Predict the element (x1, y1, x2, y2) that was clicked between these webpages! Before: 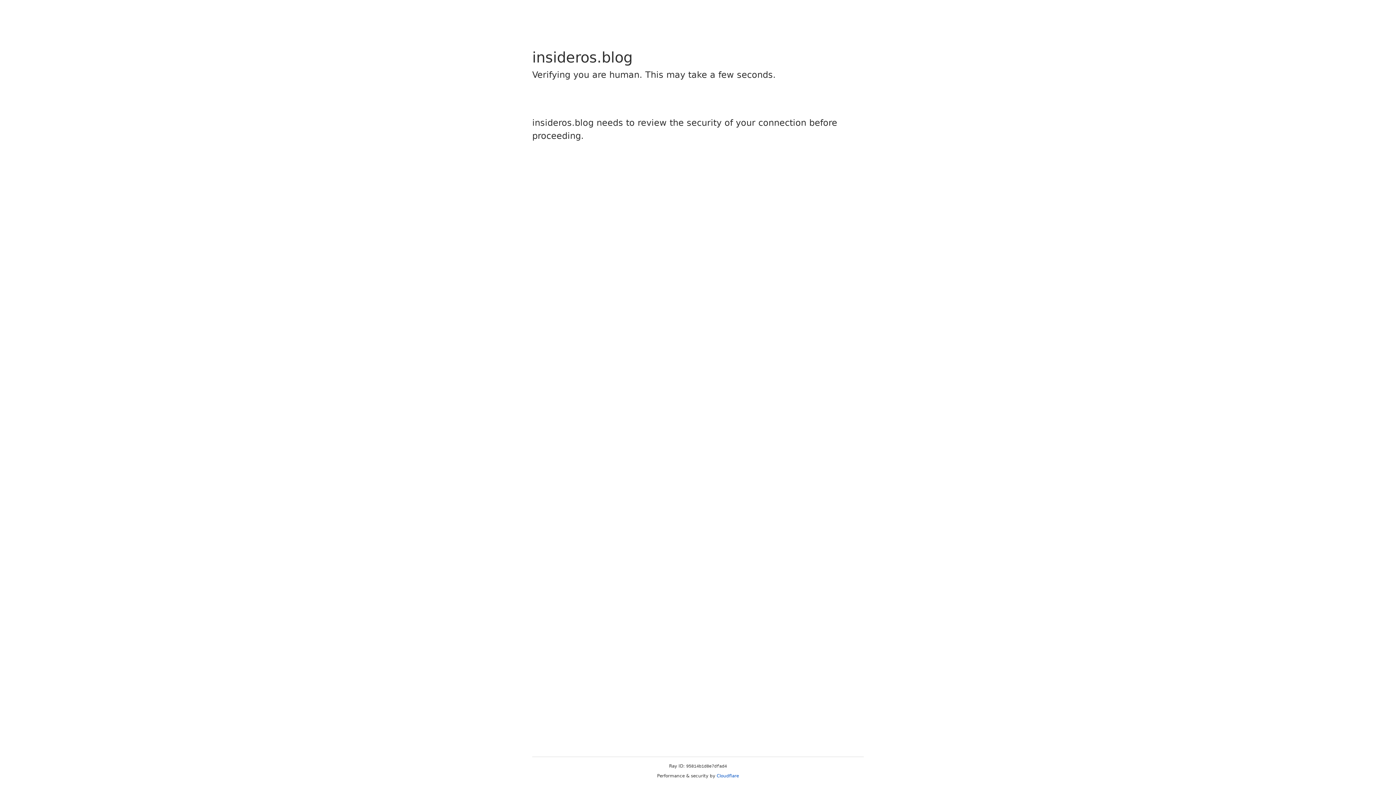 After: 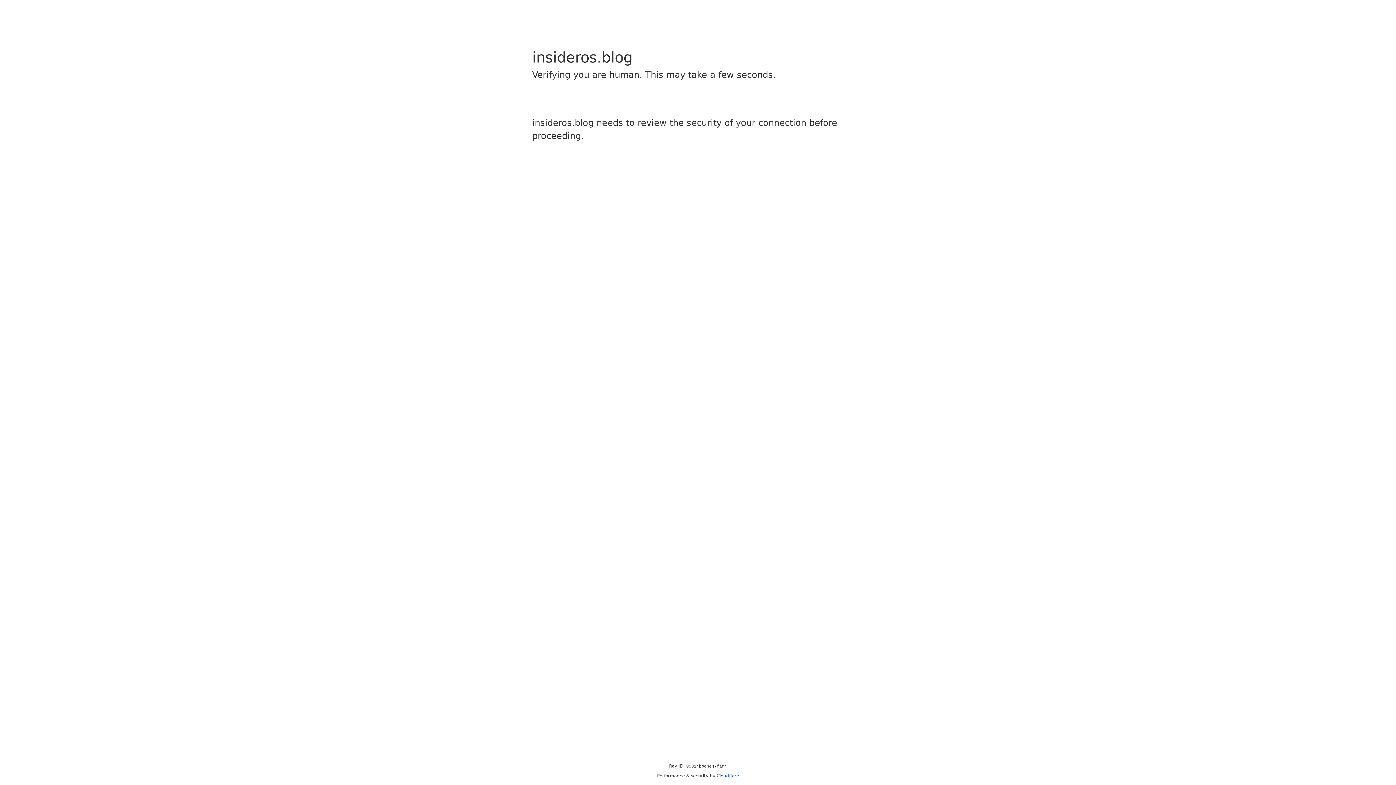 Action: bbox: (716, 773, 739, 778) label: Cloudflare